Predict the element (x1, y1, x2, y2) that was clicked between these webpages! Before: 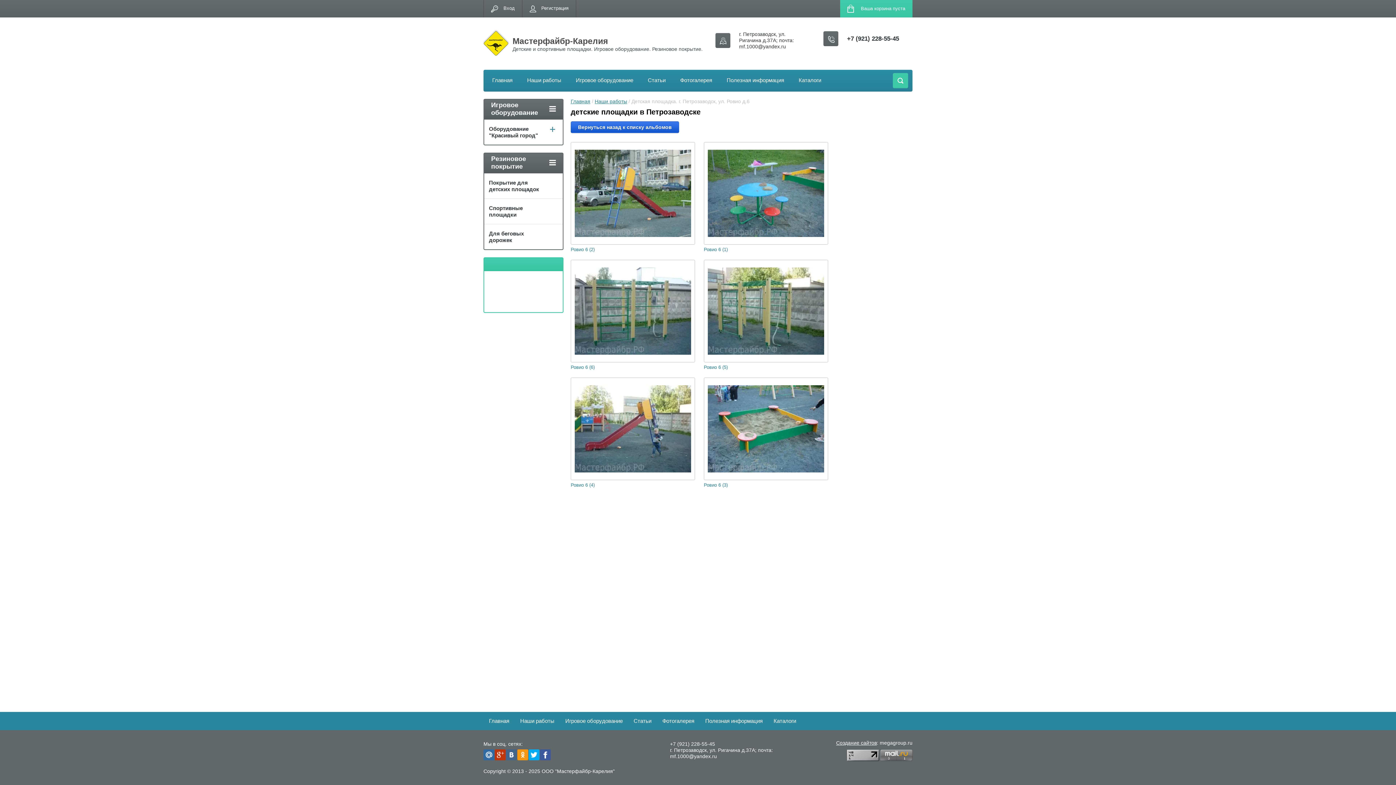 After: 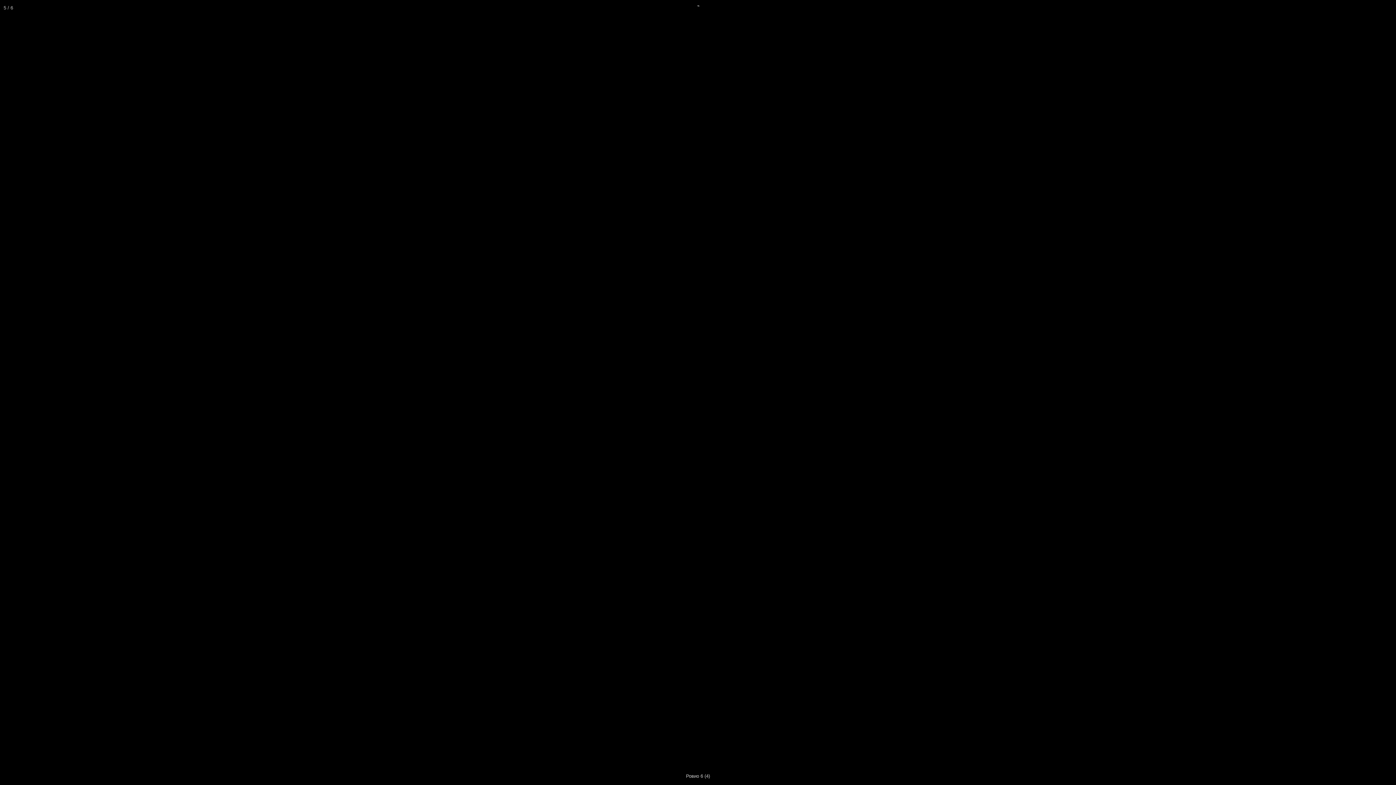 Action: bbox: (570, 377, 695, 480)